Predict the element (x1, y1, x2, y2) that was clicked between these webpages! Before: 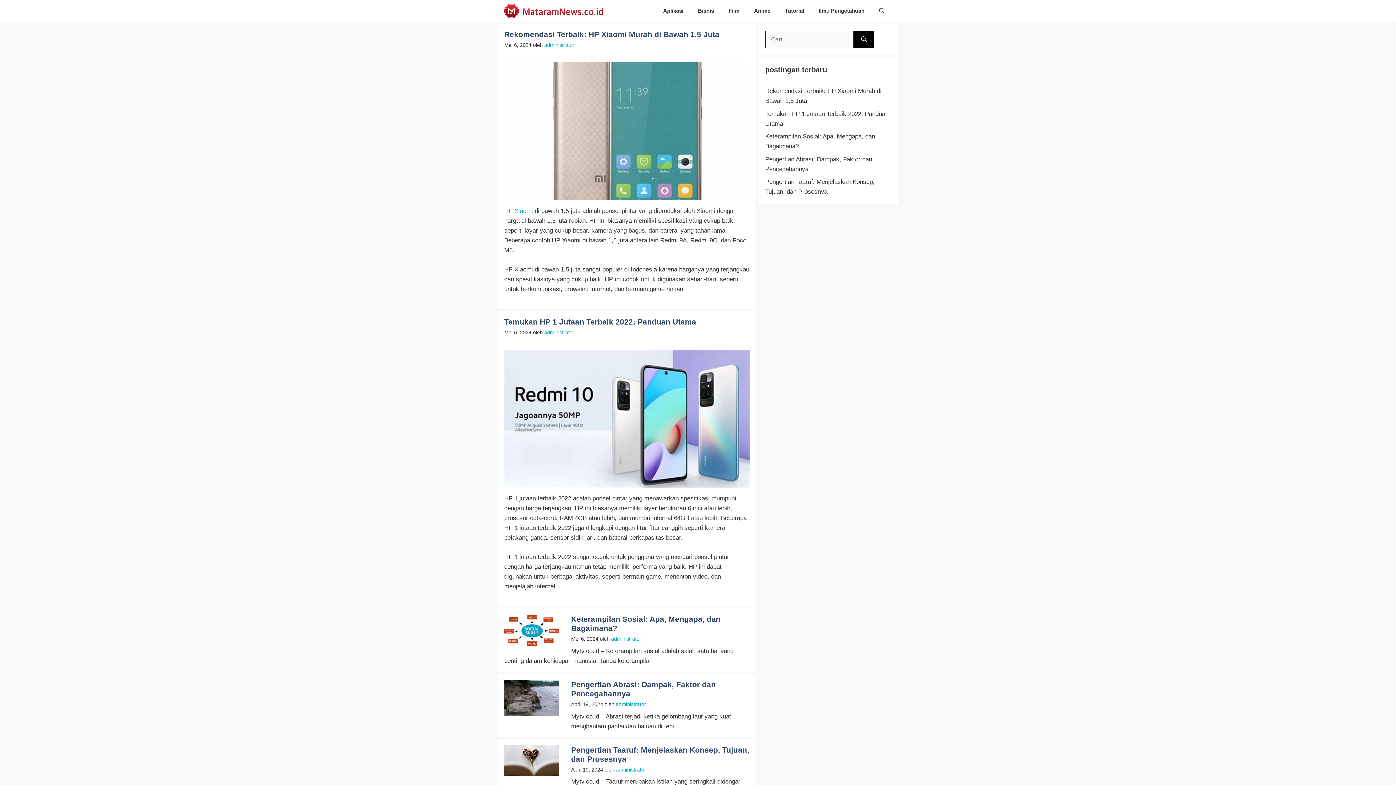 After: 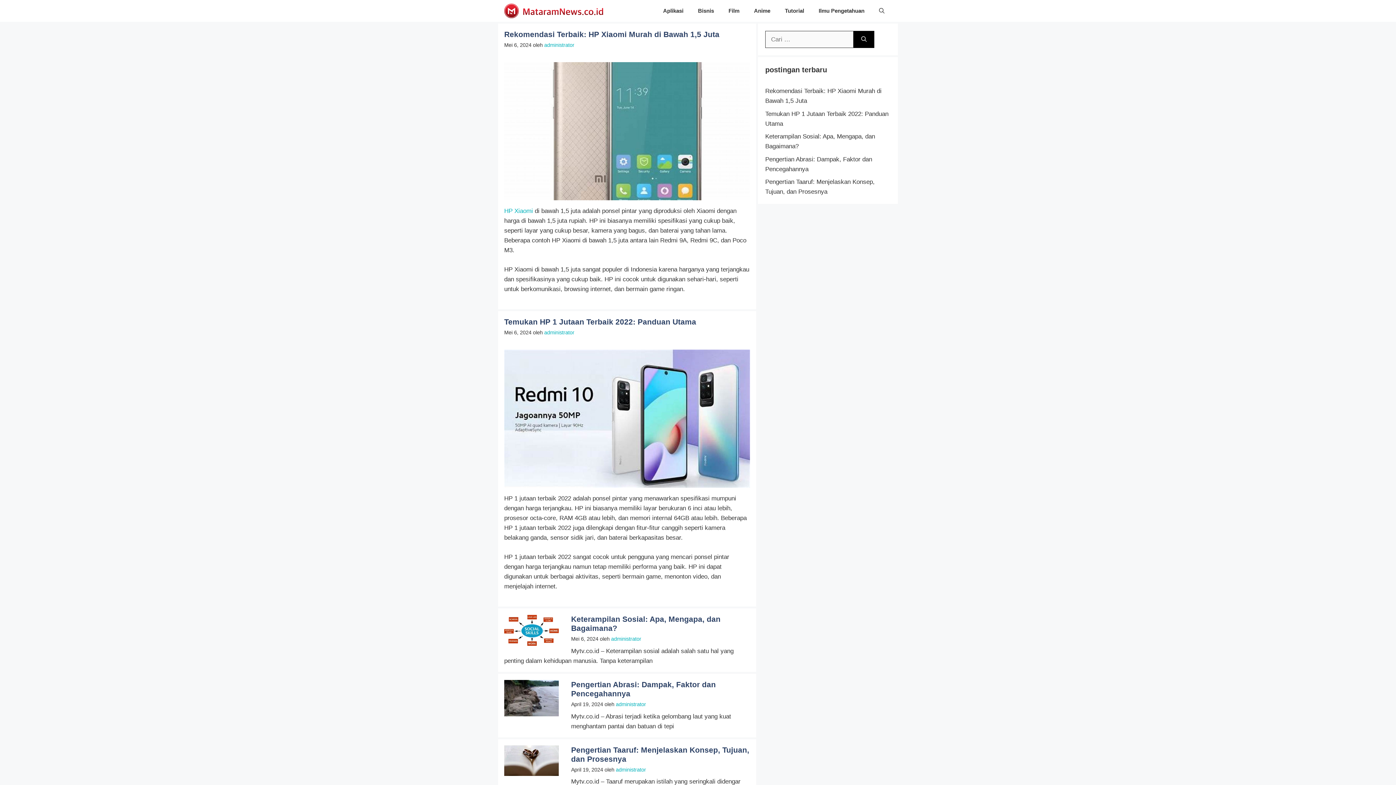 Action: label: administrator bbox: (544, 42, 574, 48)